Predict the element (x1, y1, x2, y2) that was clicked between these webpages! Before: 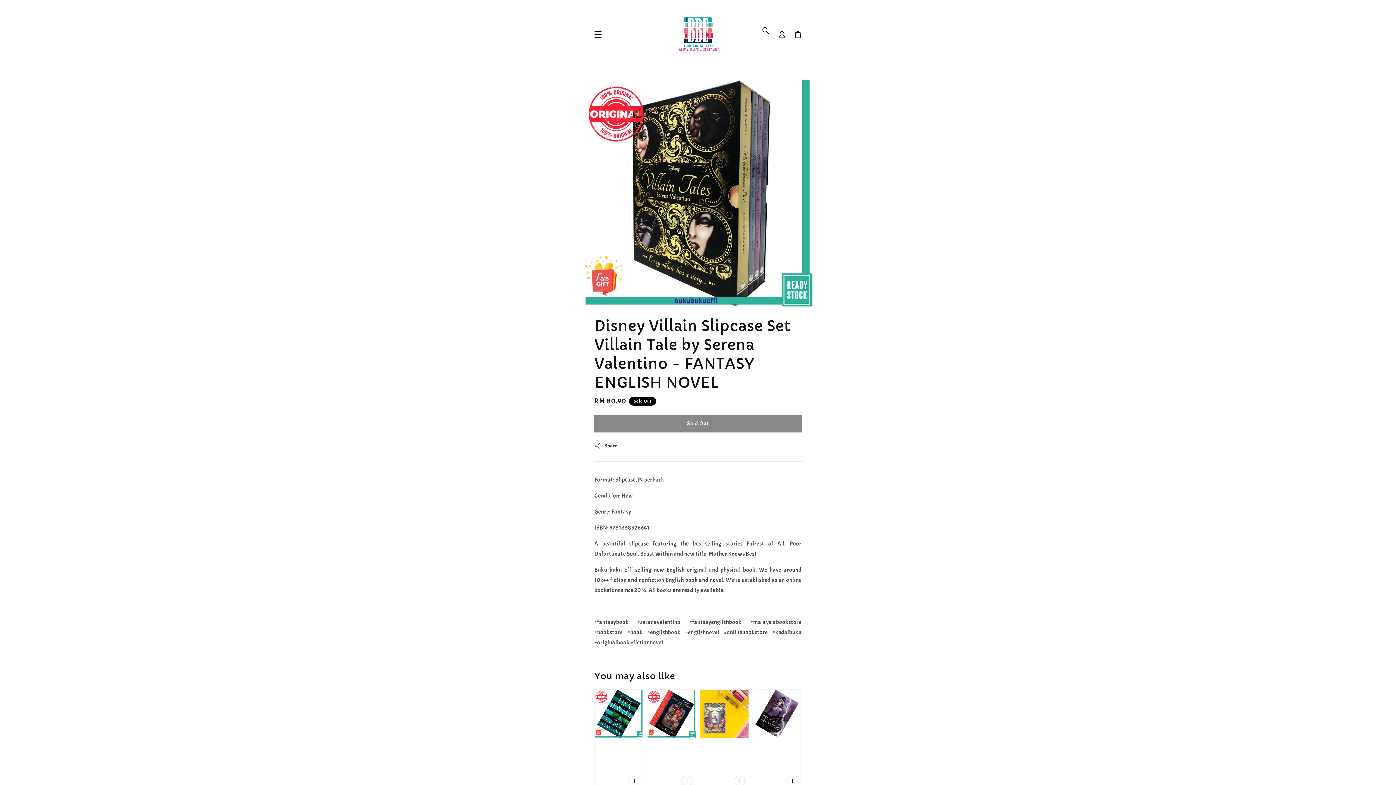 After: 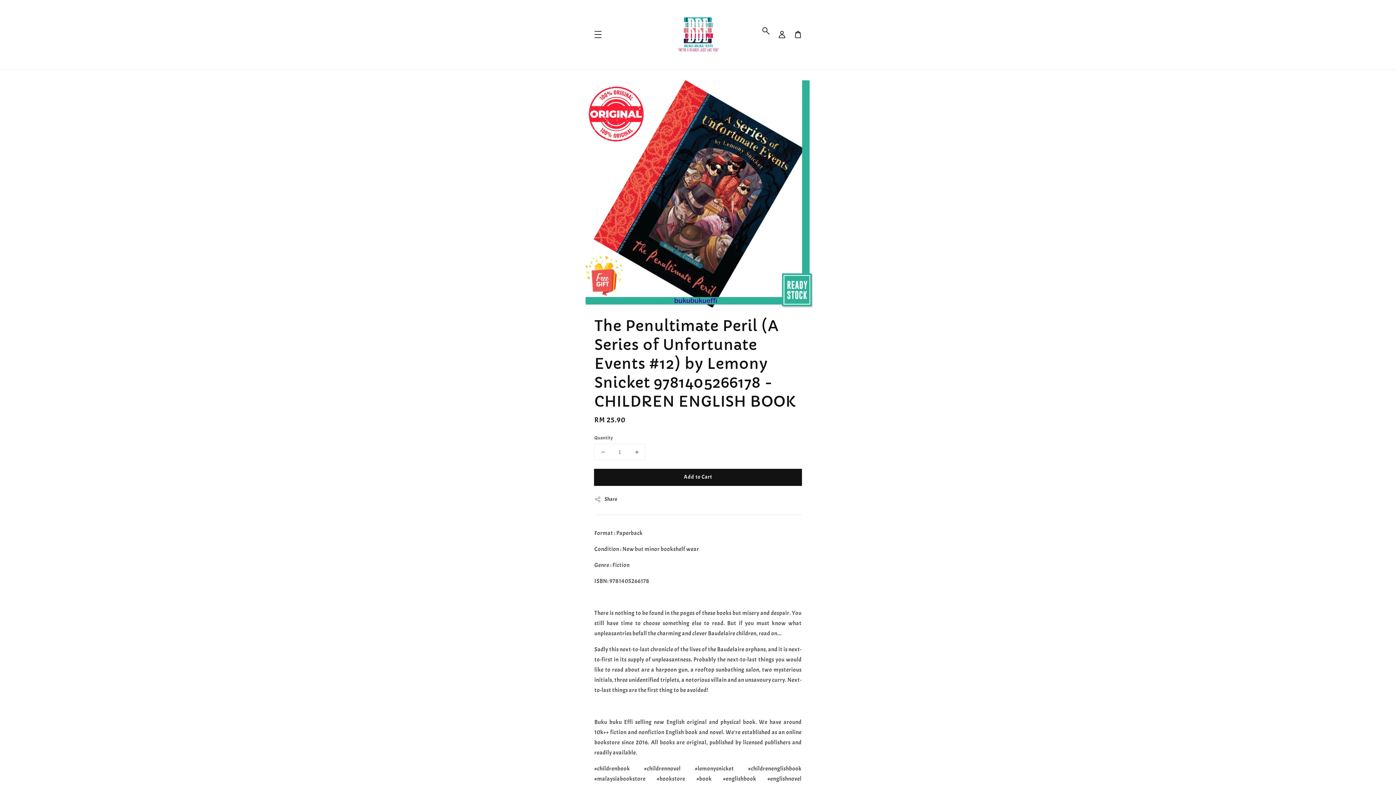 Action: bbox: (647, 689, 696, 867) label: The Penultimate Peril (A Series of Unfortunate Events #12) by Lemony Snicket 9781405266178 - CHILDREN ENGLISH BOOK
Regular price
RM 25.90